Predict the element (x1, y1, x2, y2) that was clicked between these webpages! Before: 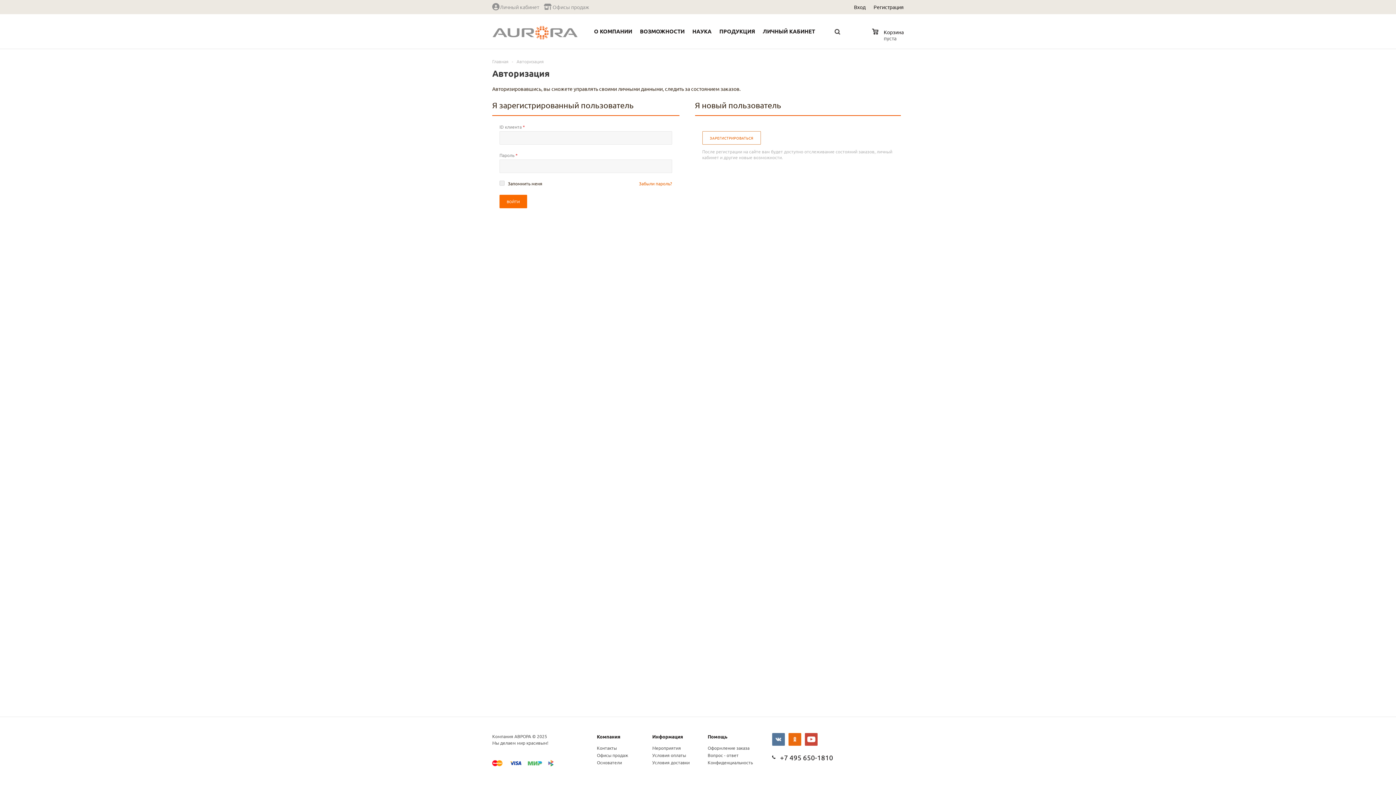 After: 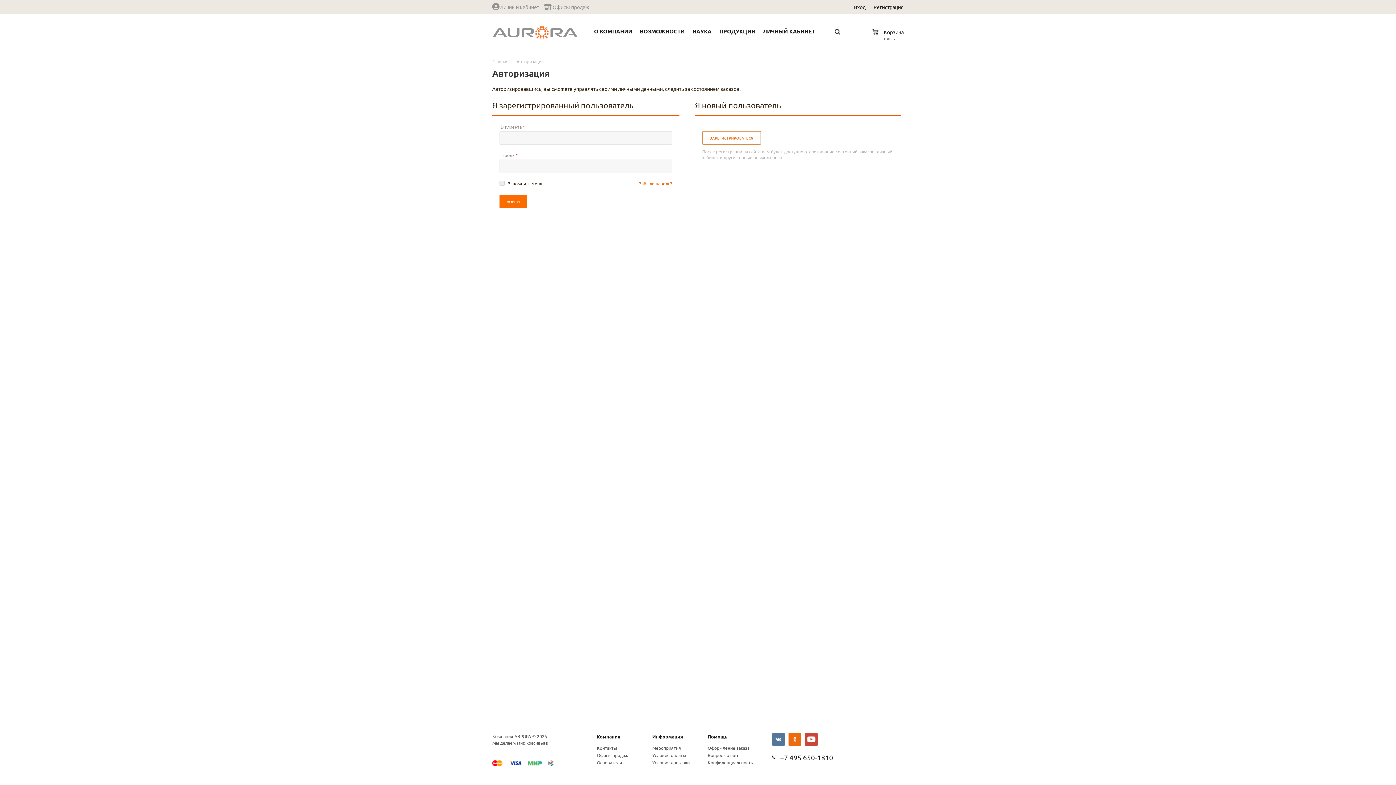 Action: bbox: (492, 0, 540, 14) label:        Личный кабинет 